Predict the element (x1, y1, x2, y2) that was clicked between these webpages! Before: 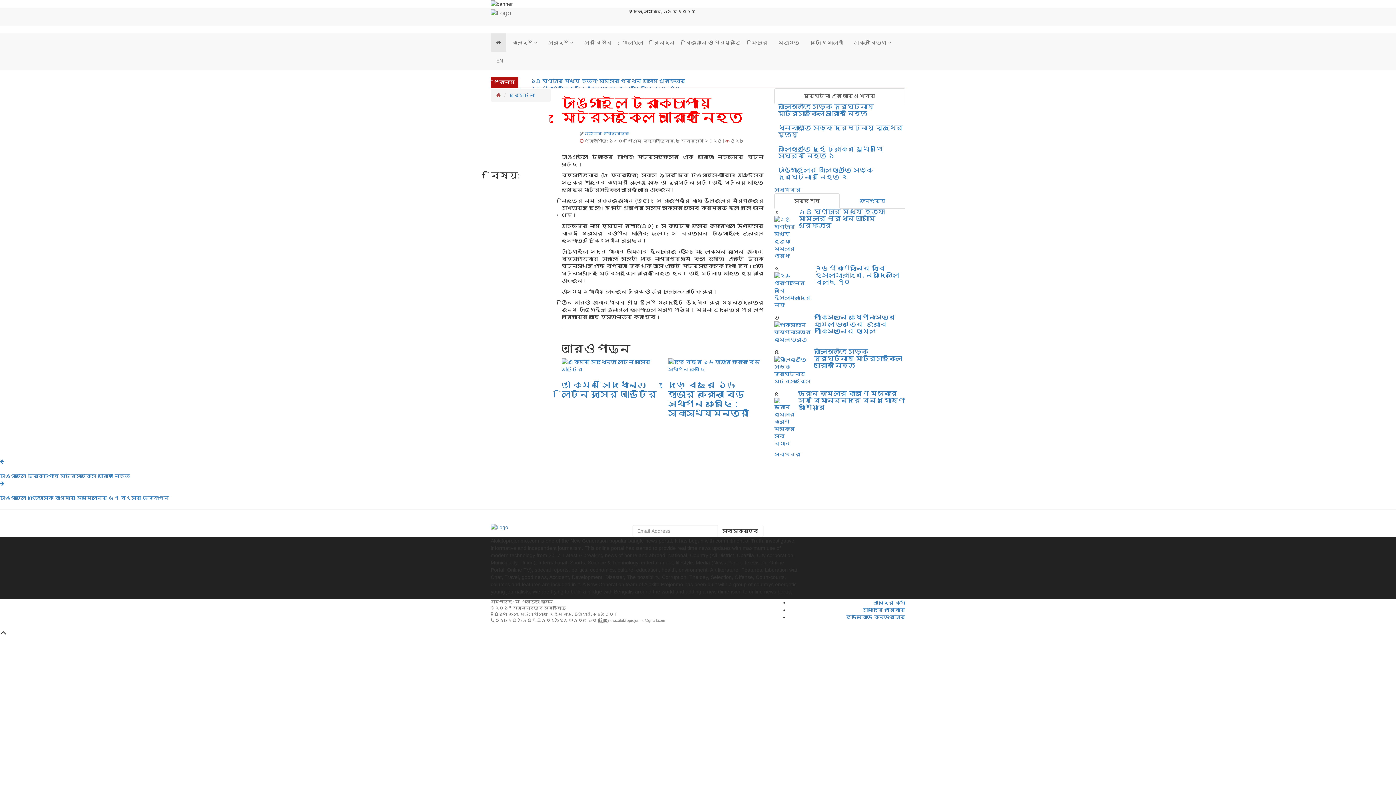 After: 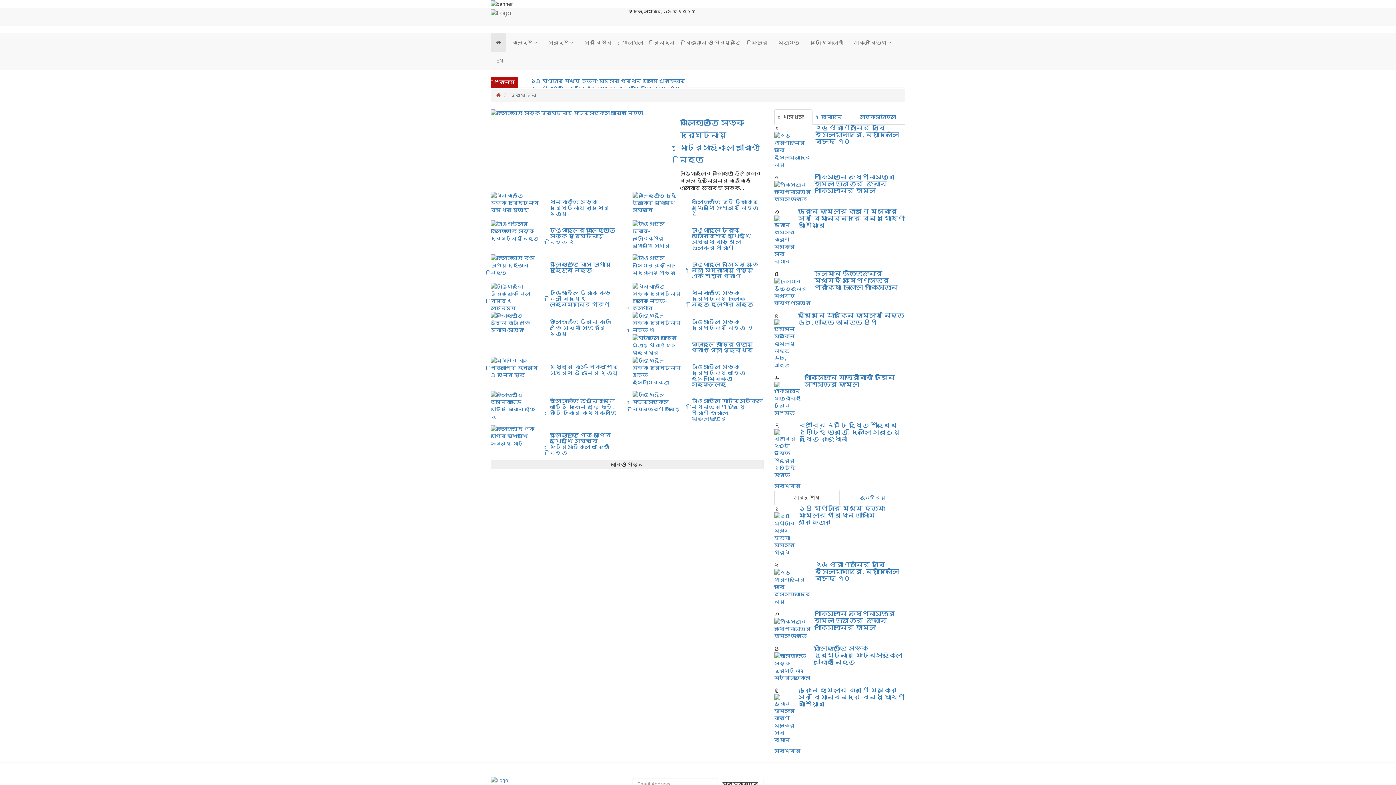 Action: label: দূর্ঘটনা bbox: (509, 92, 534, 98)